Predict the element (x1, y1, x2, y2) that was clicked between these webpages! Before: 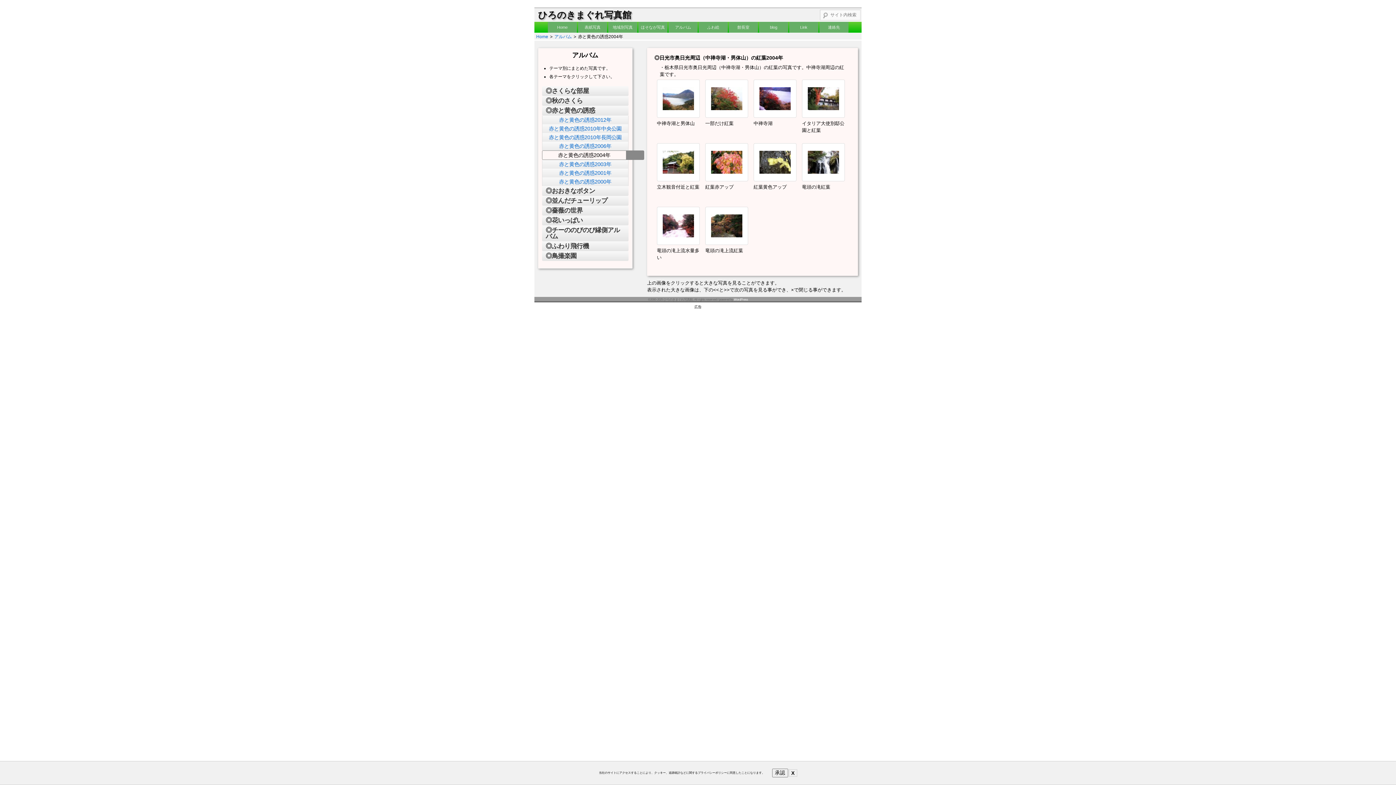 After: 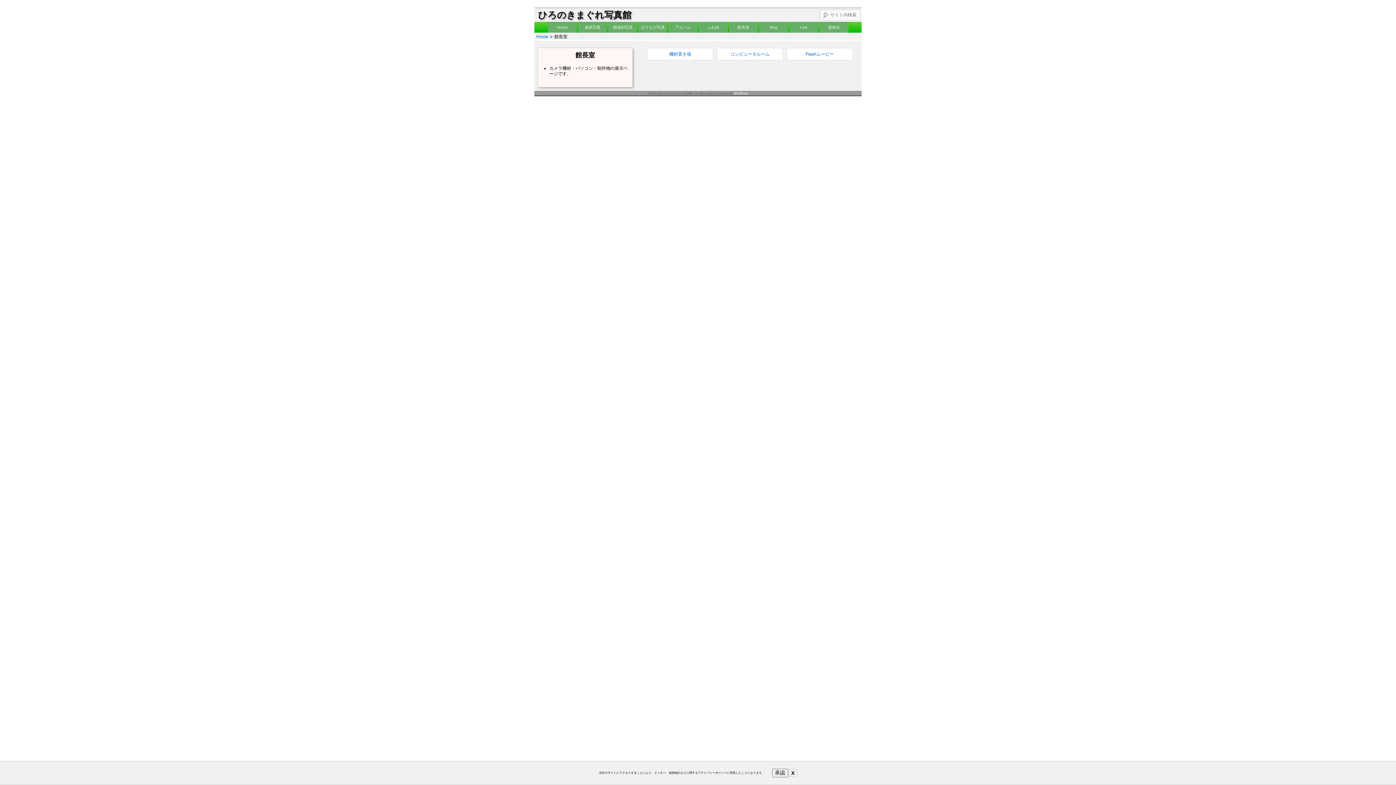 Action: bbox: (729, 21, 758, 32) label: 館長室